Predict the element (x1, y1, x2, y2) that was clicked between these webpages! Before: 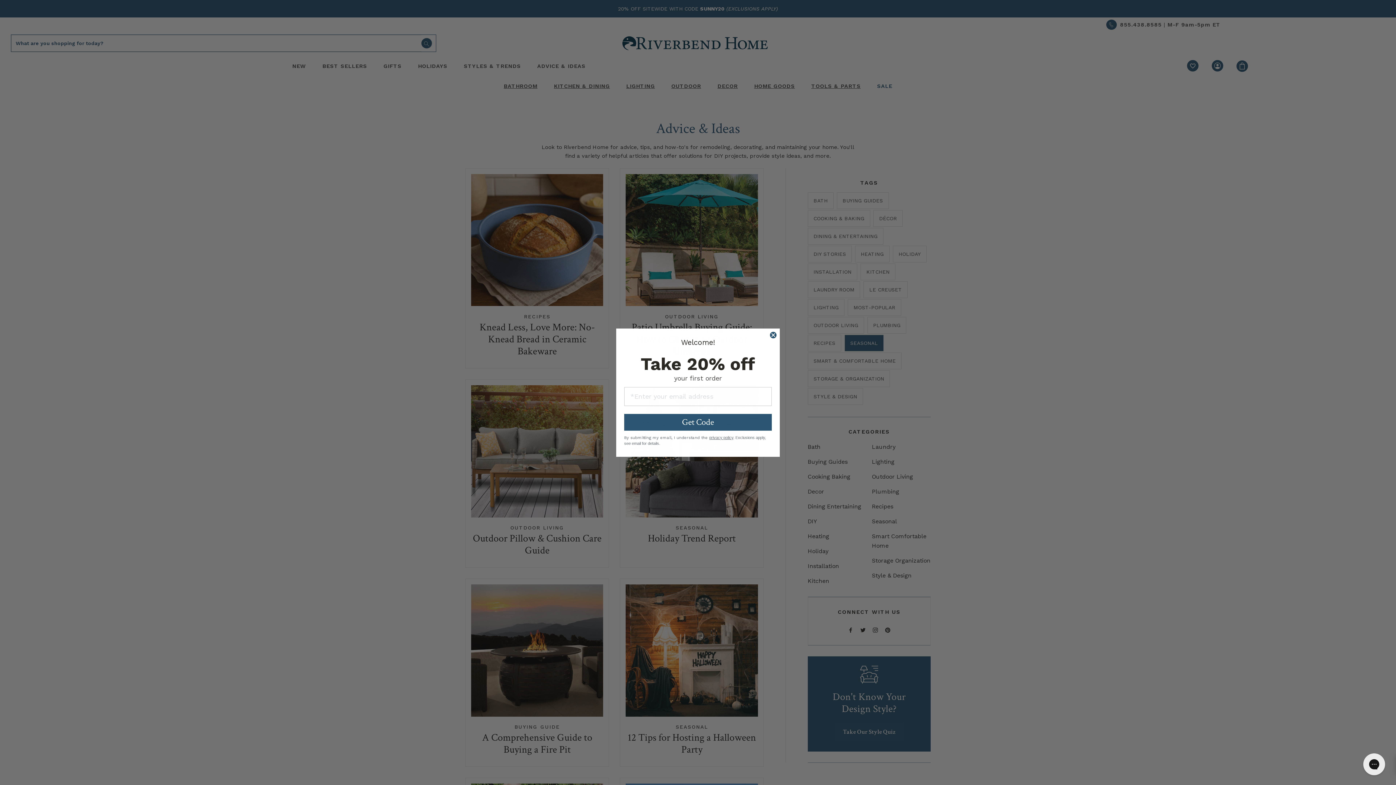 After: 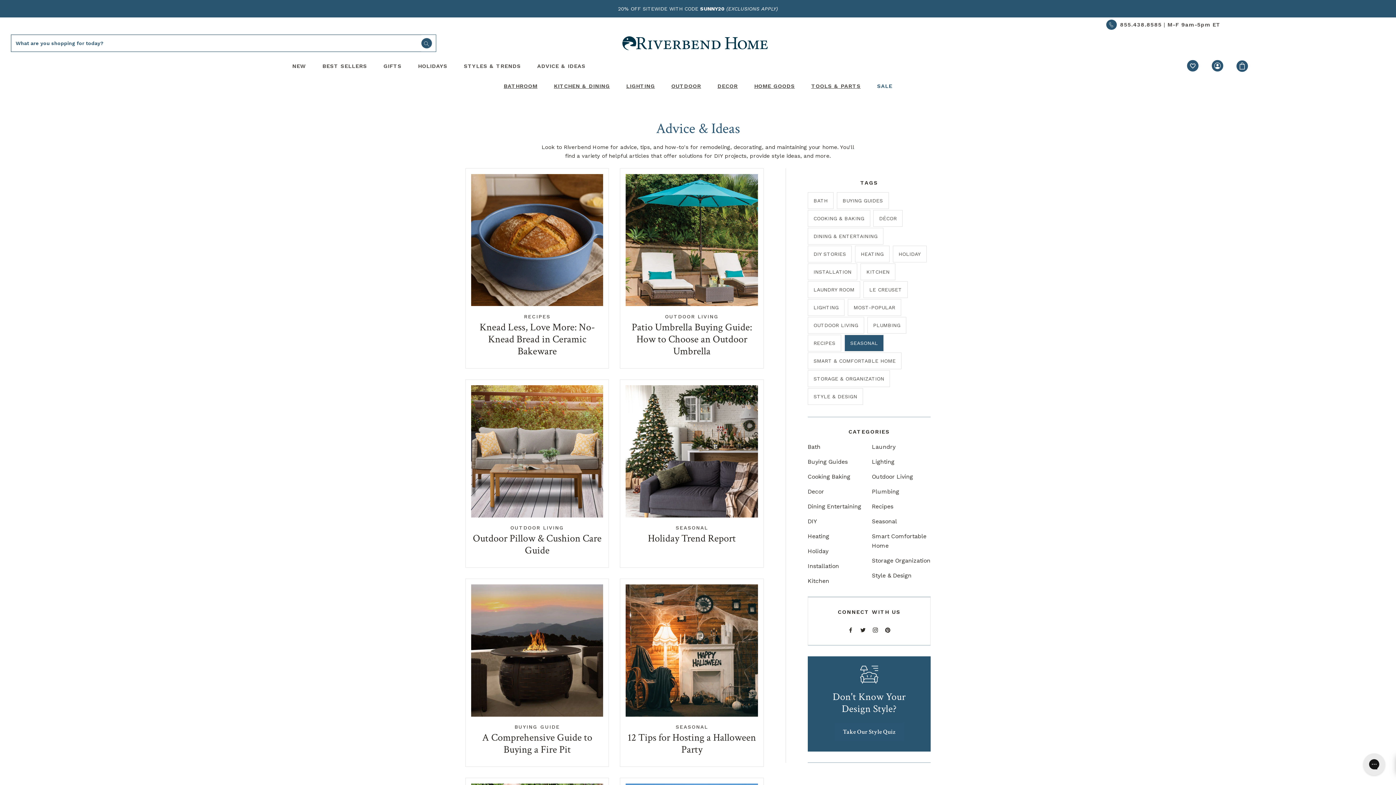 Action: label: Close dialog bbox: (769, 331, 777, 338)